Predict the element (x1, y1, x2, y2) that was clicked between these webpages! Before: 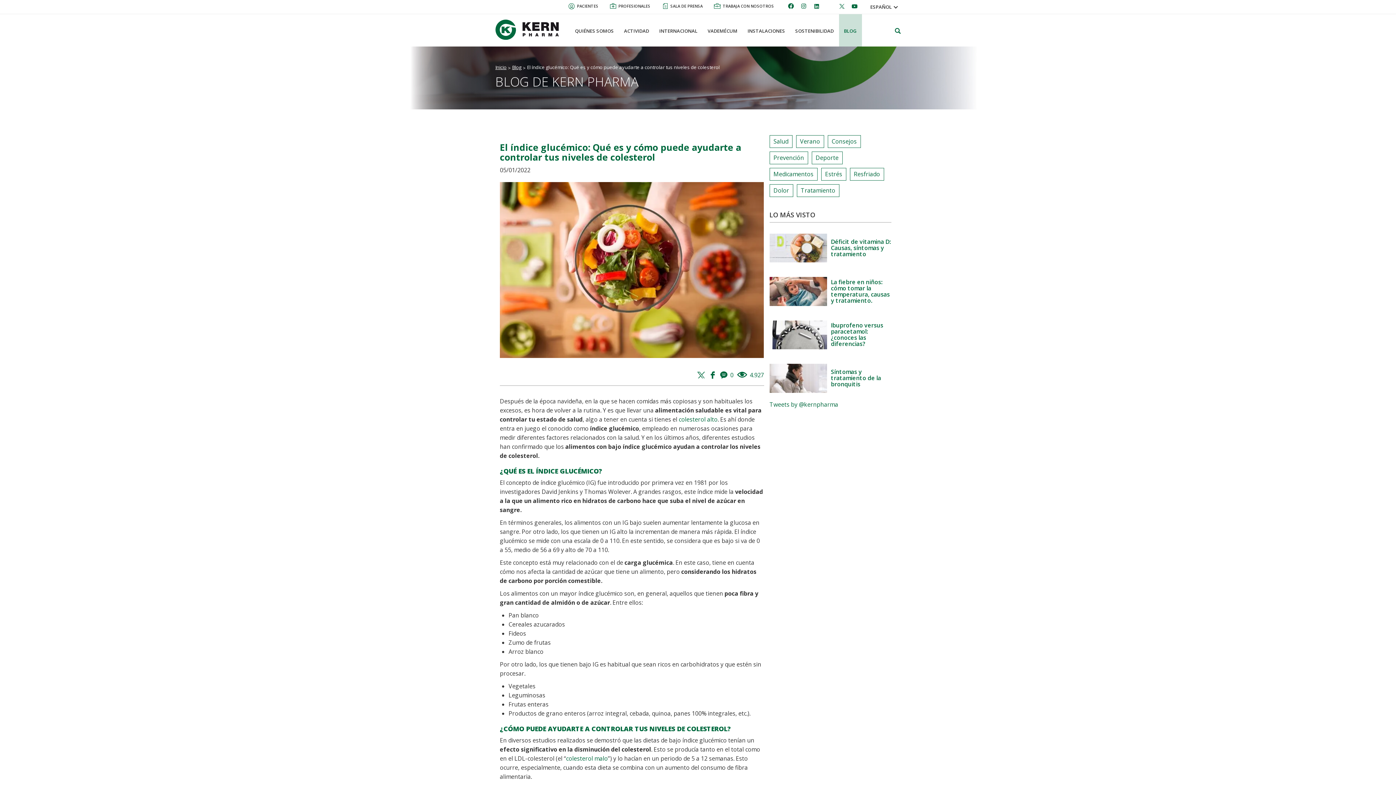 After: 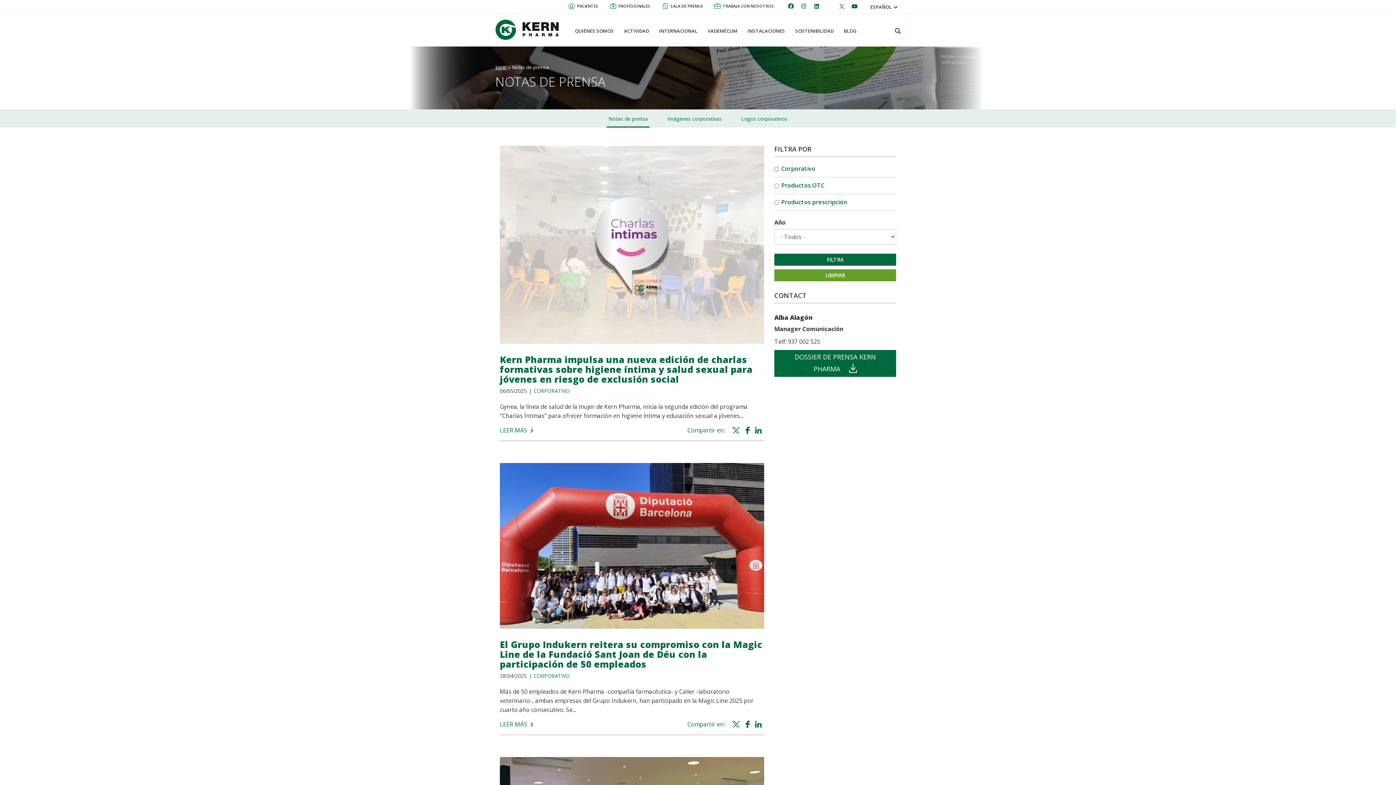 Action: label: SALA DE PRENSA bbox: (656, 0, 707, 13)